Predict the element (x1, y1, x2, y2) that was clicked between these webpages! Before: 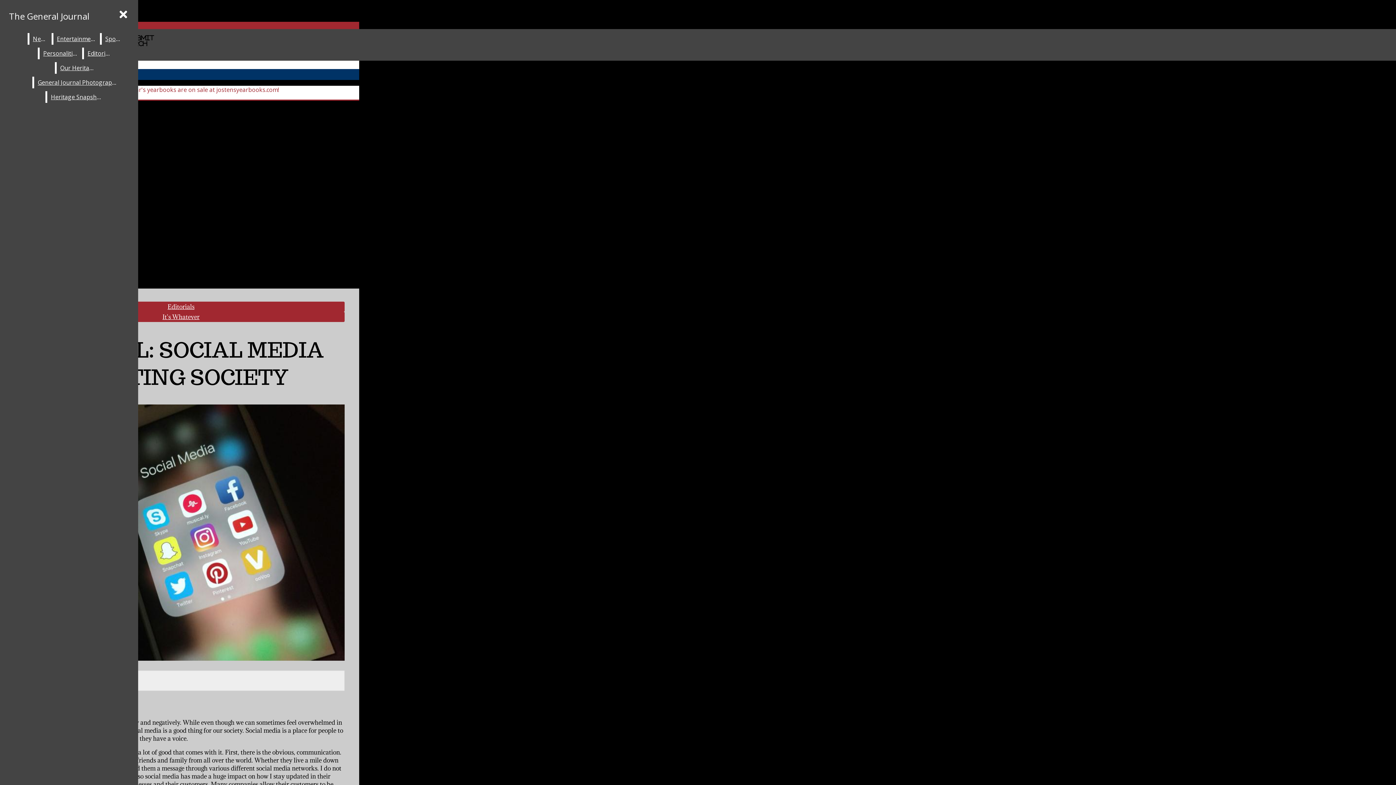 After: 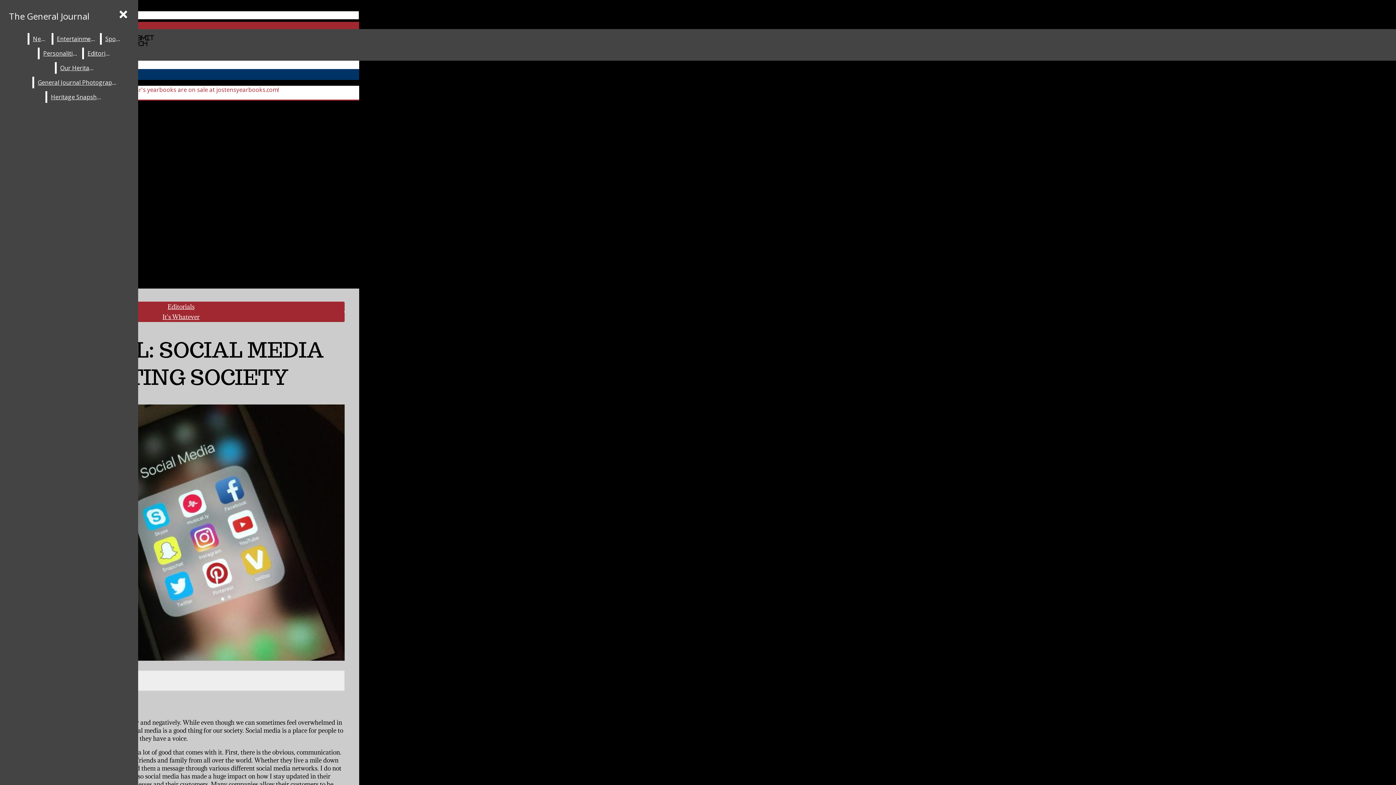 Action: label:  Instagram bbox: (2, 11, 359, 19)